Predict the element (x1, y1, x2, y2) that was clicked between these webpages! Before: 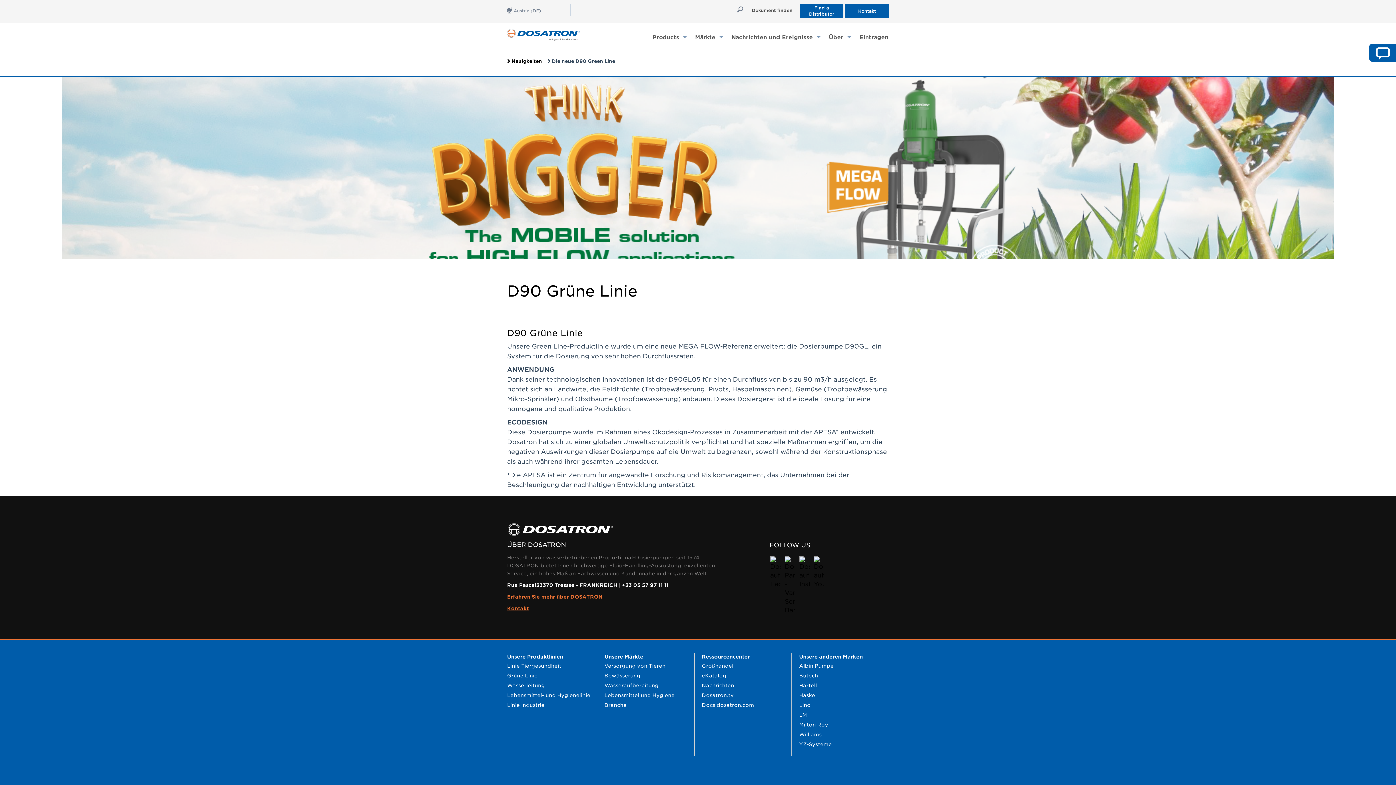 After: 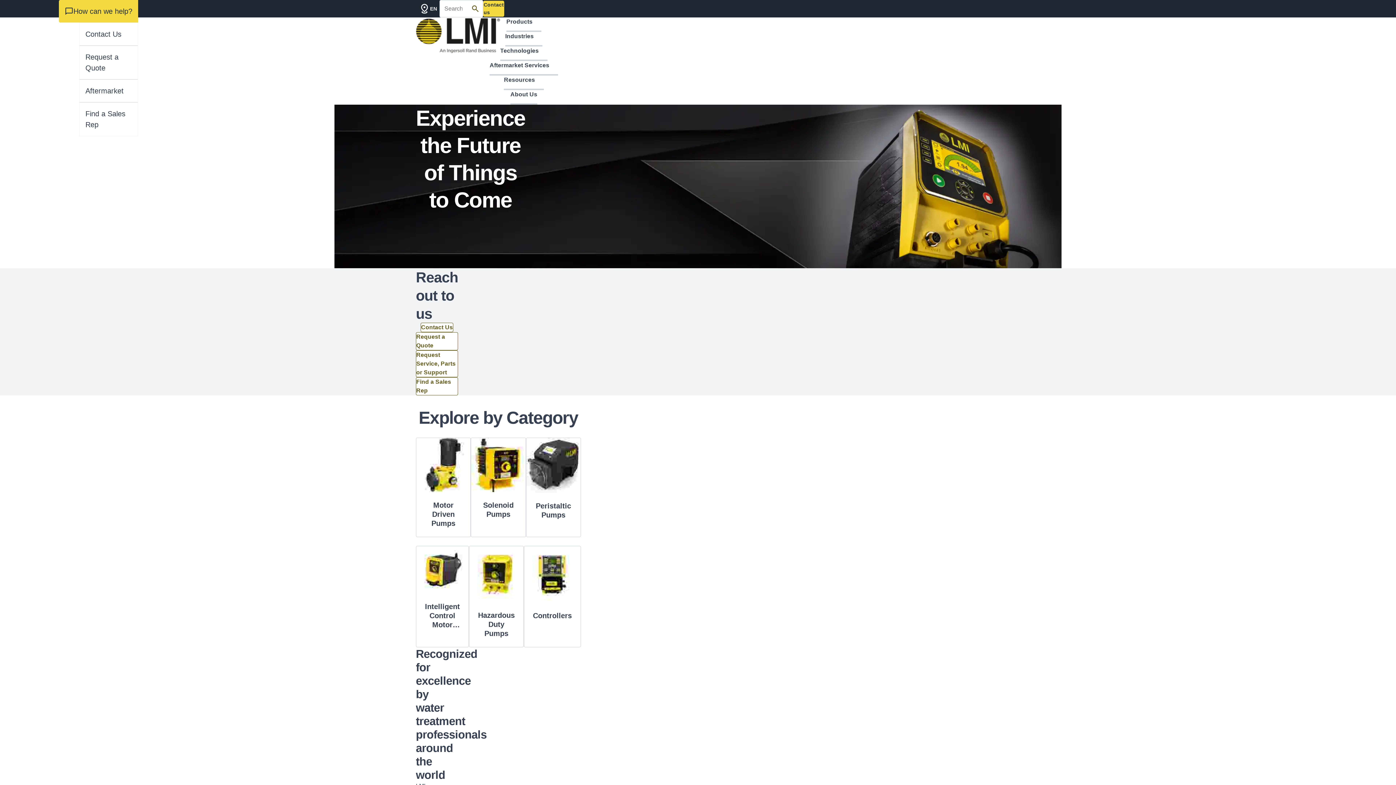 Action: bbox: (799, 712, 808, 718) label: LMI